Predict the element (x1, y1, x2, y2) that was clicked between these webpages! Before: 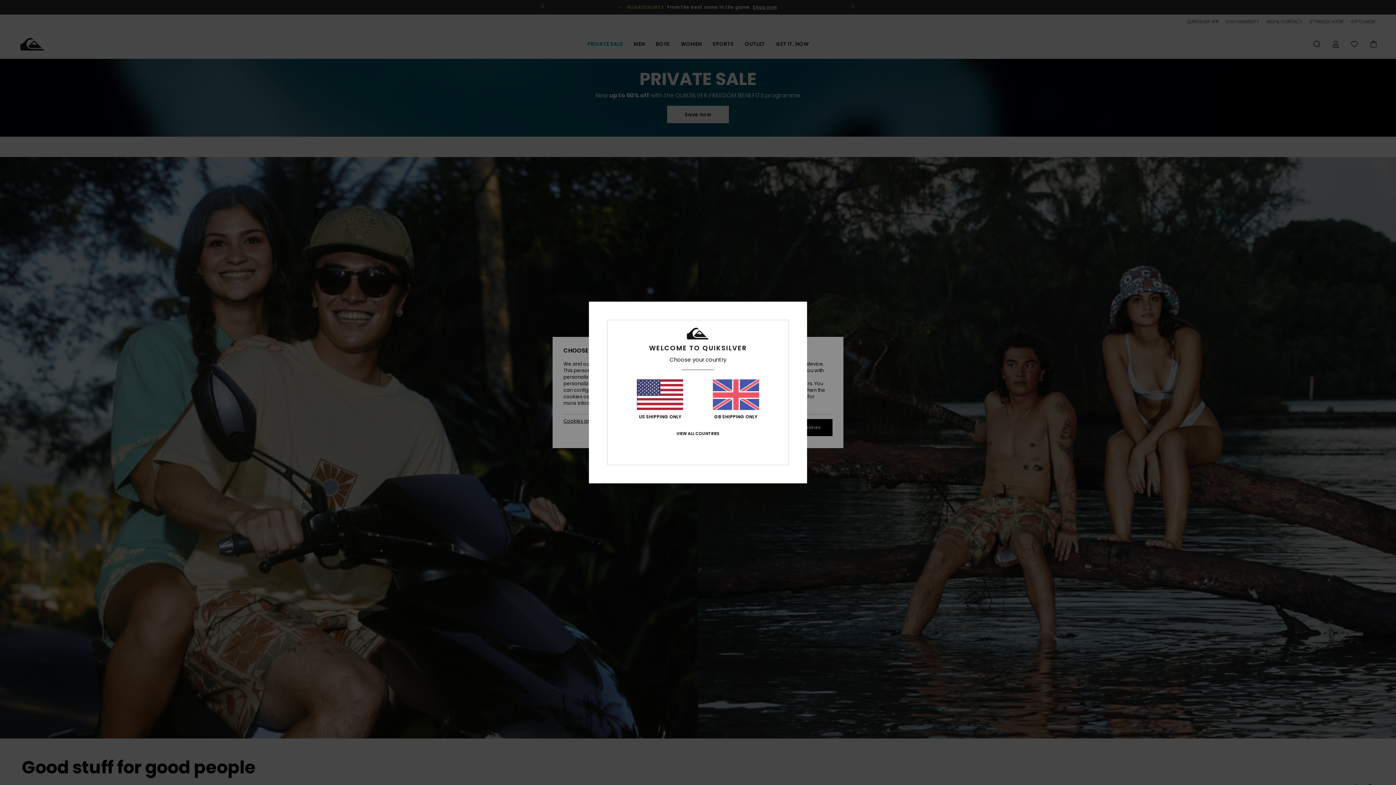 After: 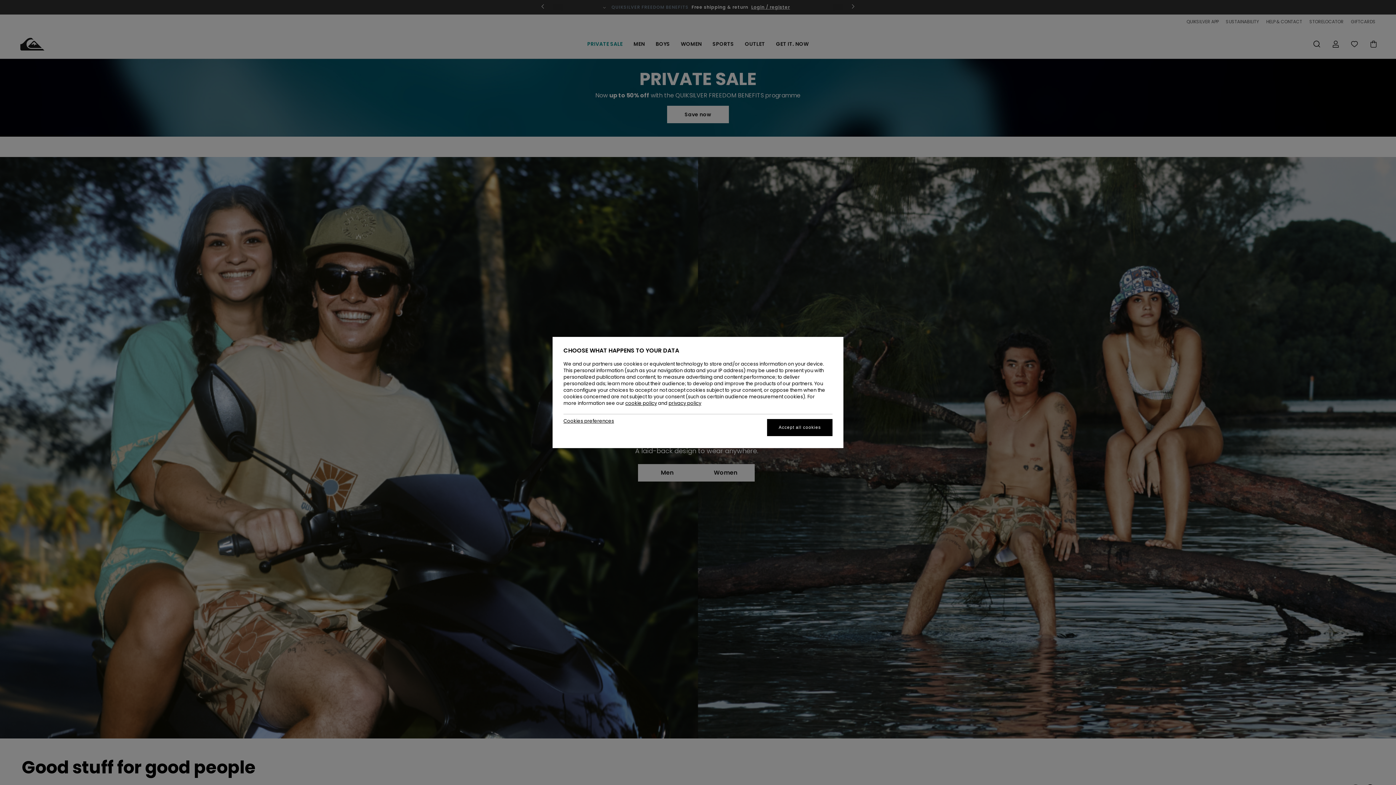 Action: bbox: (712, 379, 759, 419) label: GB SHIPPING ONLY